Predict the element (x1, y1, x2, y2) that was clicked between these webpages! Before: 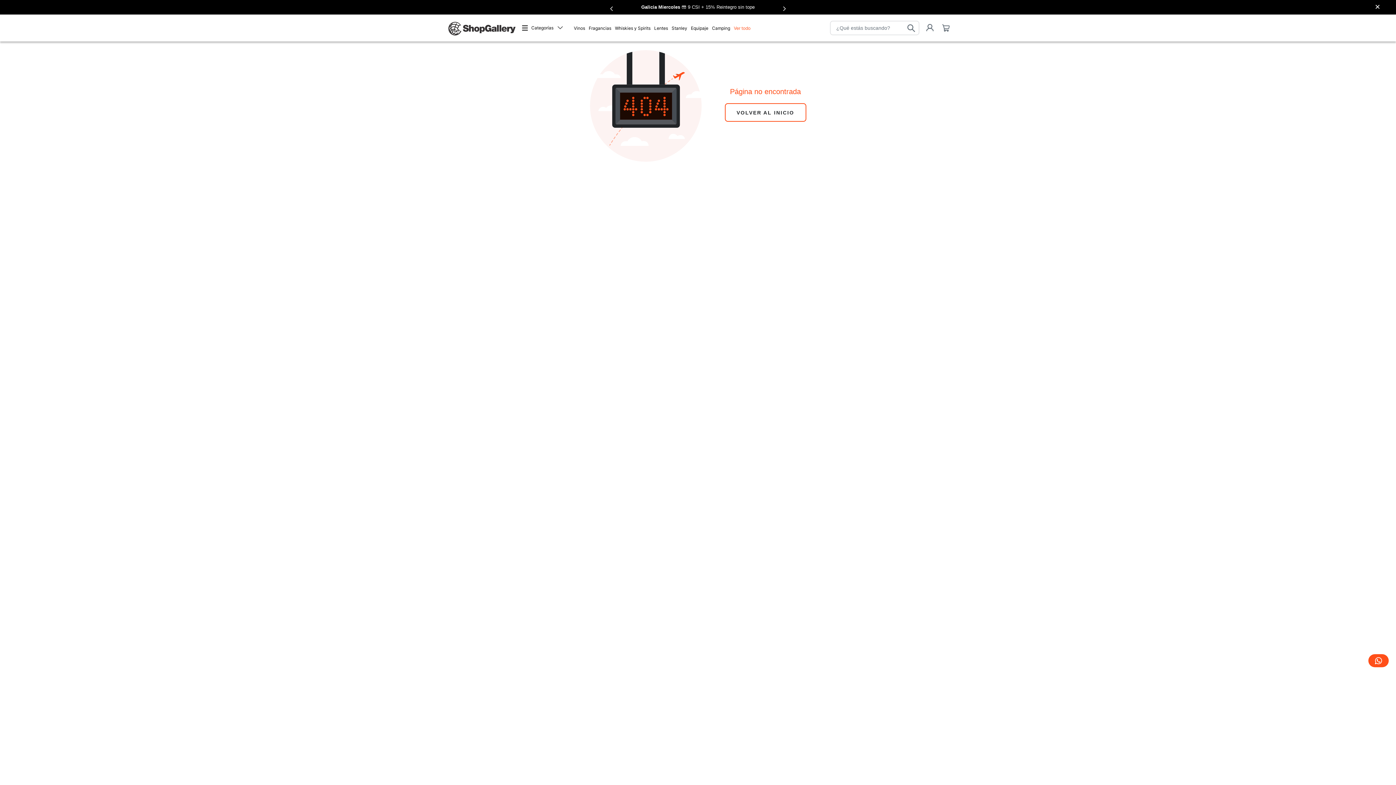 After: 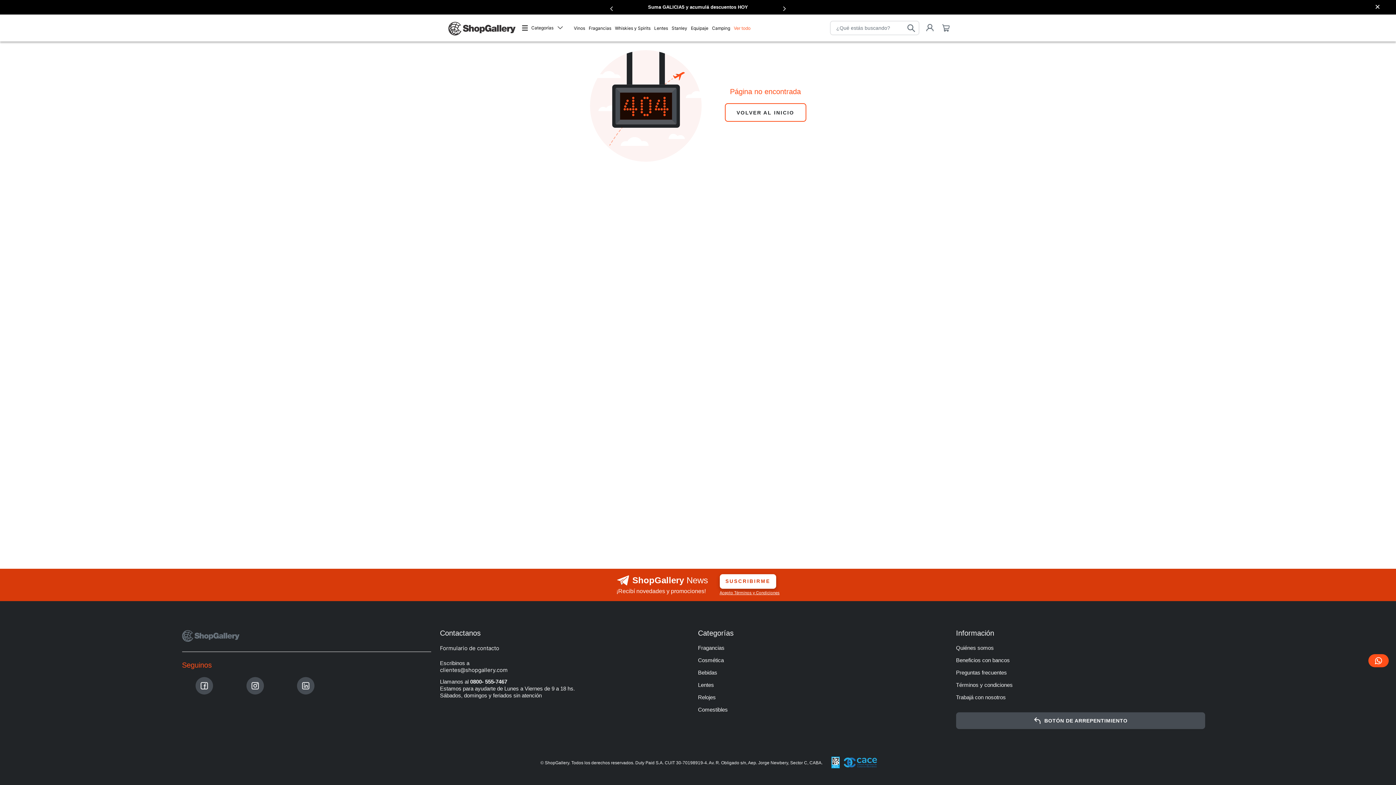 Action: label: Previous Slide bbox: (605, 6, 618, 11)